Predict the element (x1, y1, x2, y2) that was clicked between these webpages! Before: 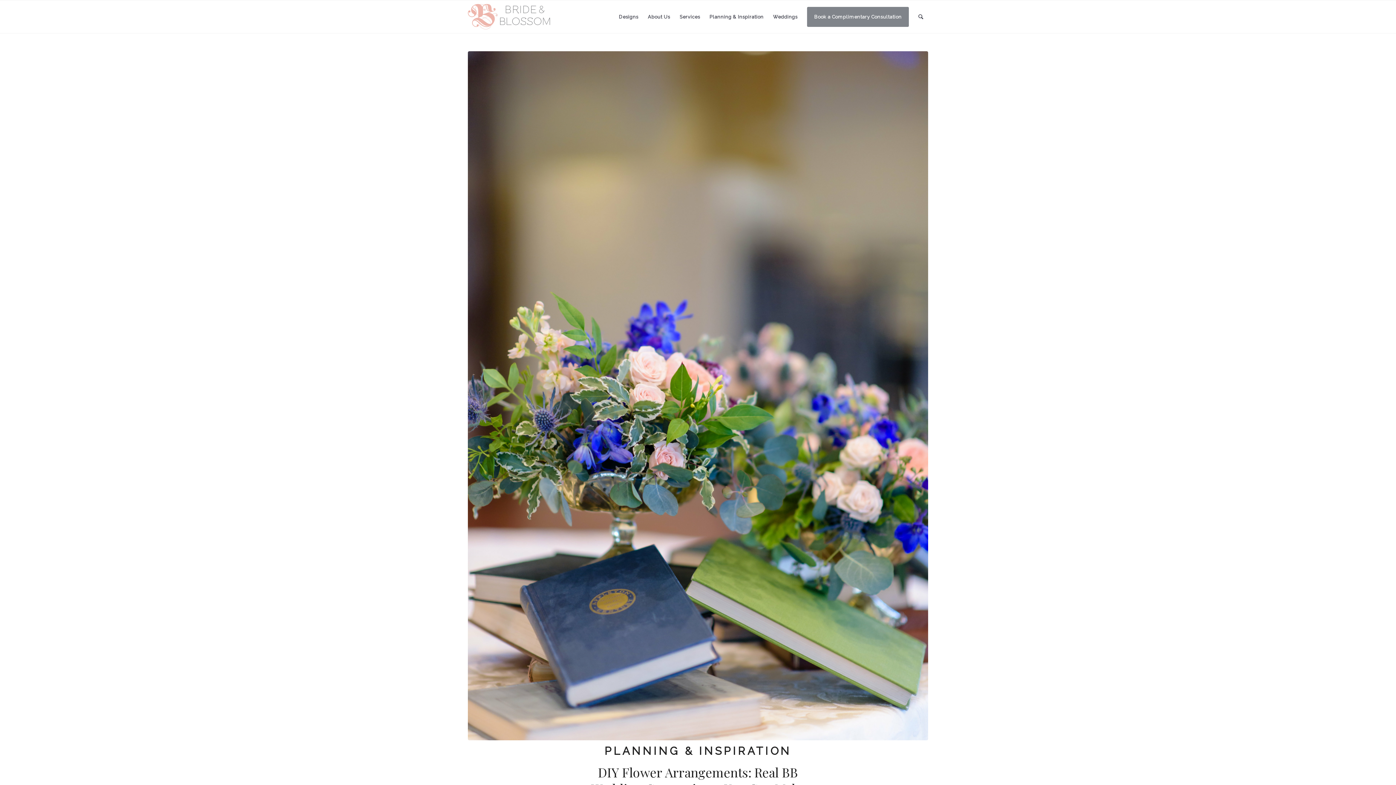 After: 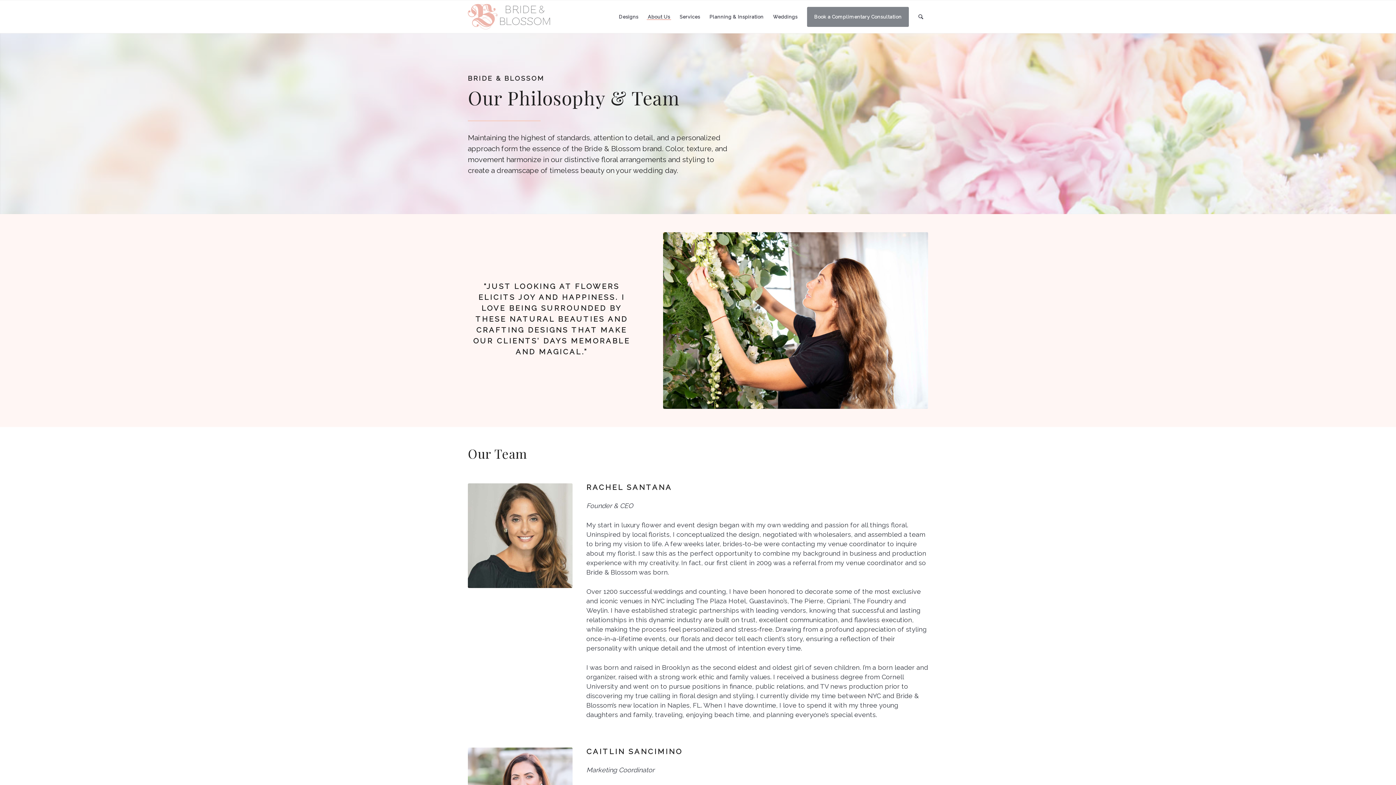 Action: label: About Us bbox: (643, 14, 675, 19)